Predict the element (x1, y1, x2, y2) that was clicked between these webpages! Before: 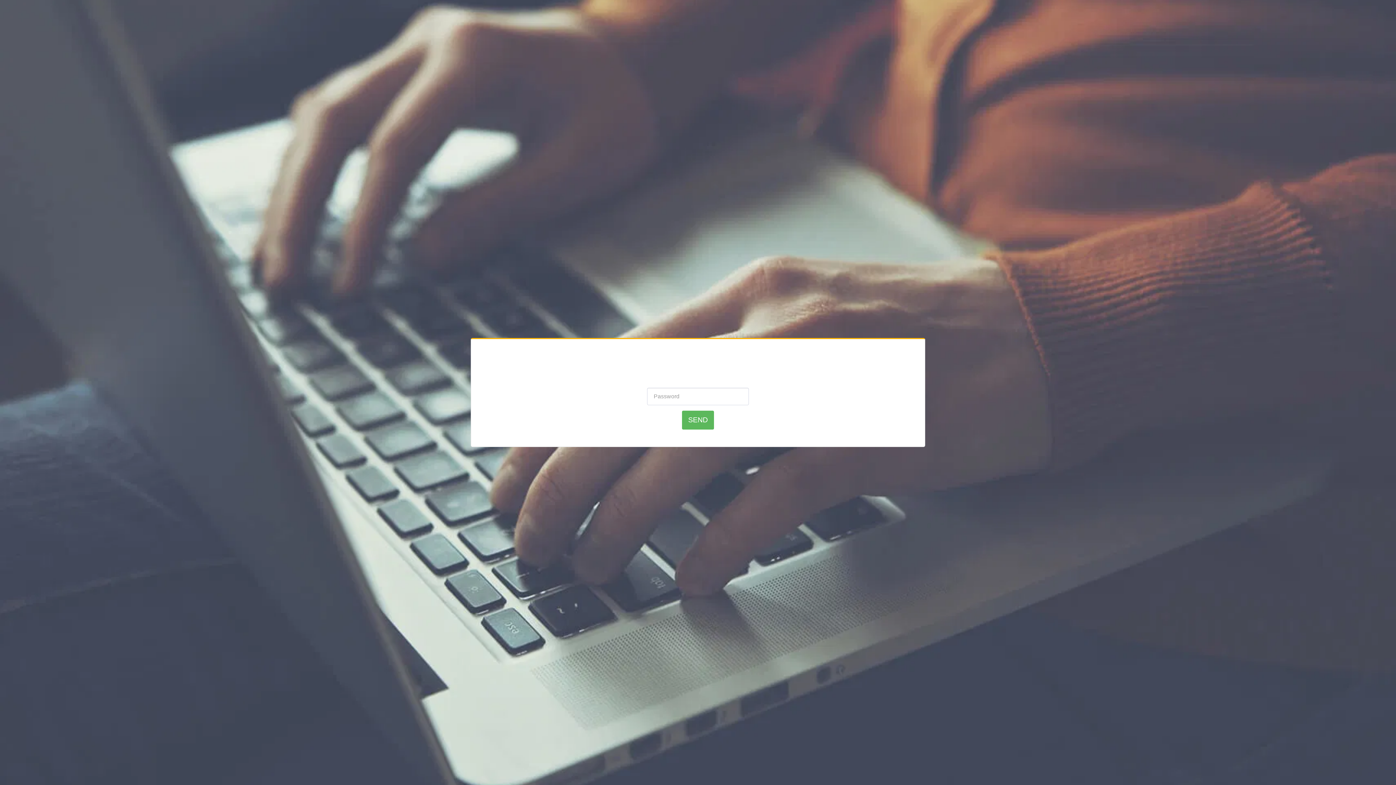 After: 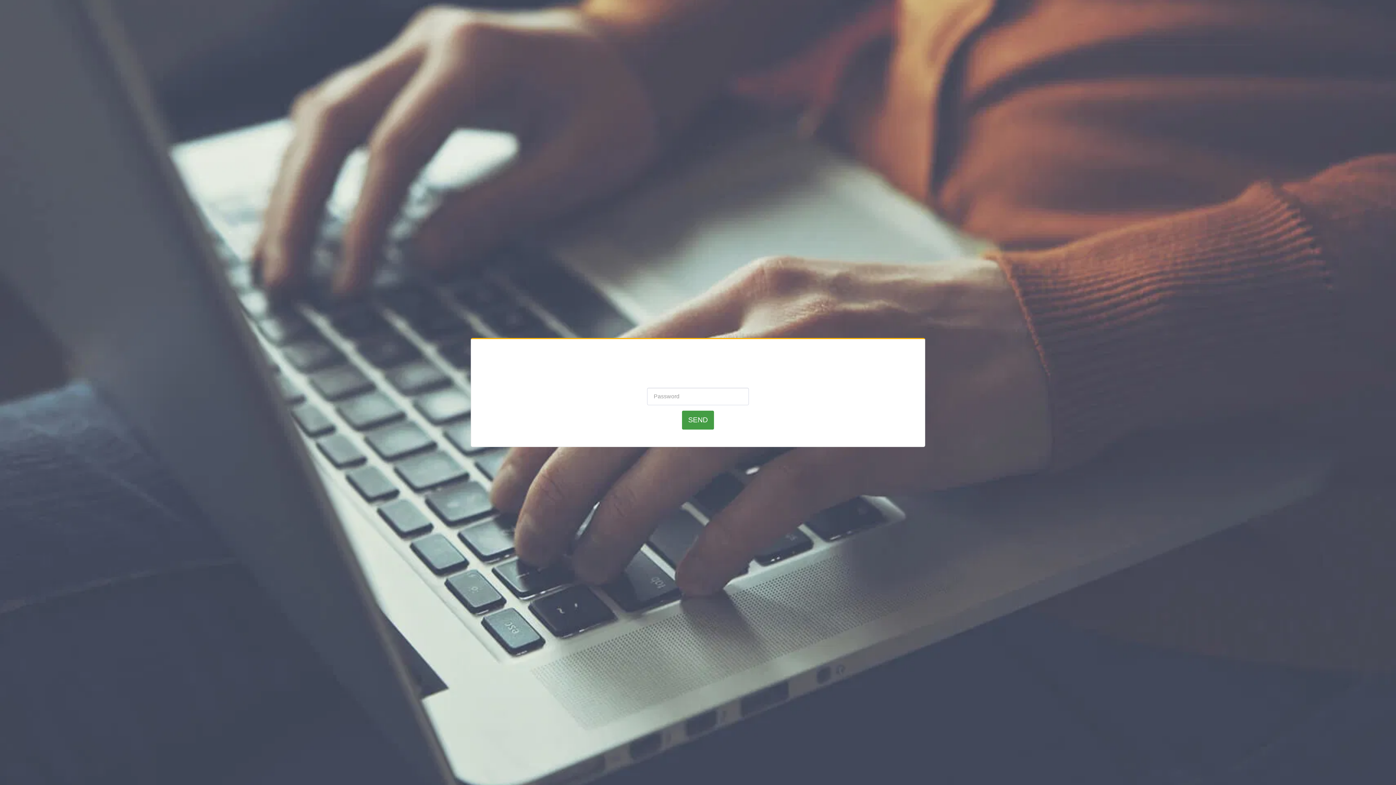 Action: bbox: (682, 410, 714, 429) label: SEND